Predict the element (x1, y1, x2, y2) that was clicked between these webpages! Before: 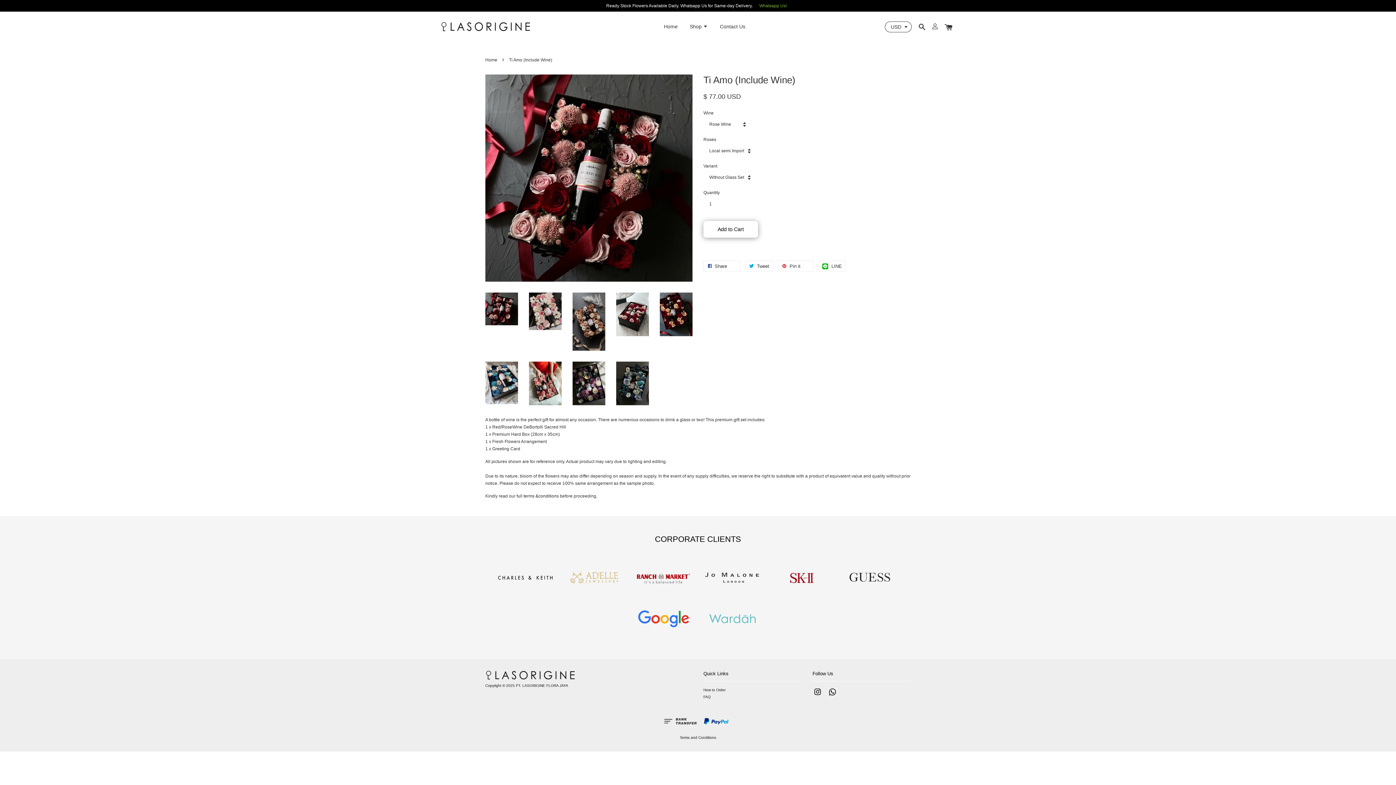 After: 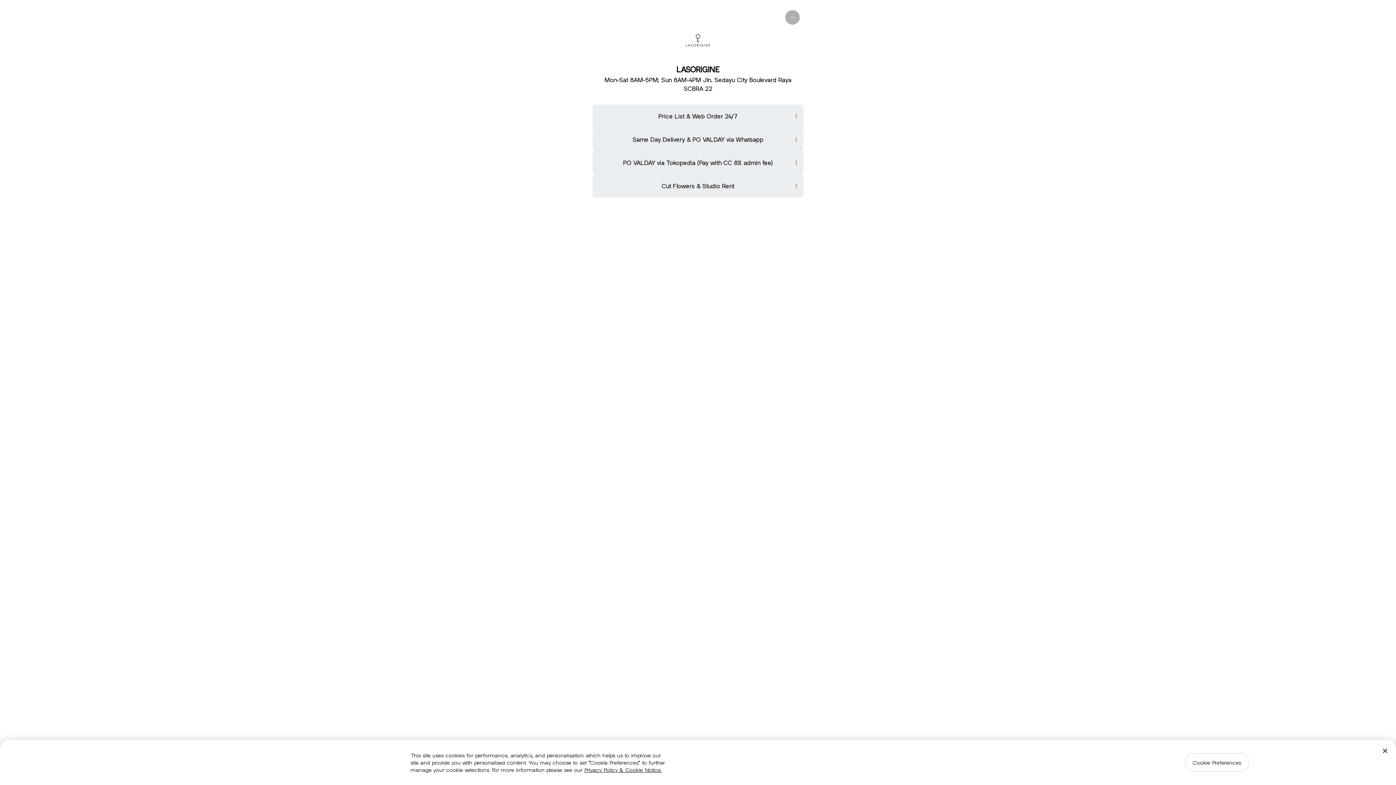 Action: bbox: (756, 2, 790, 9) label: Whatsapp Us!